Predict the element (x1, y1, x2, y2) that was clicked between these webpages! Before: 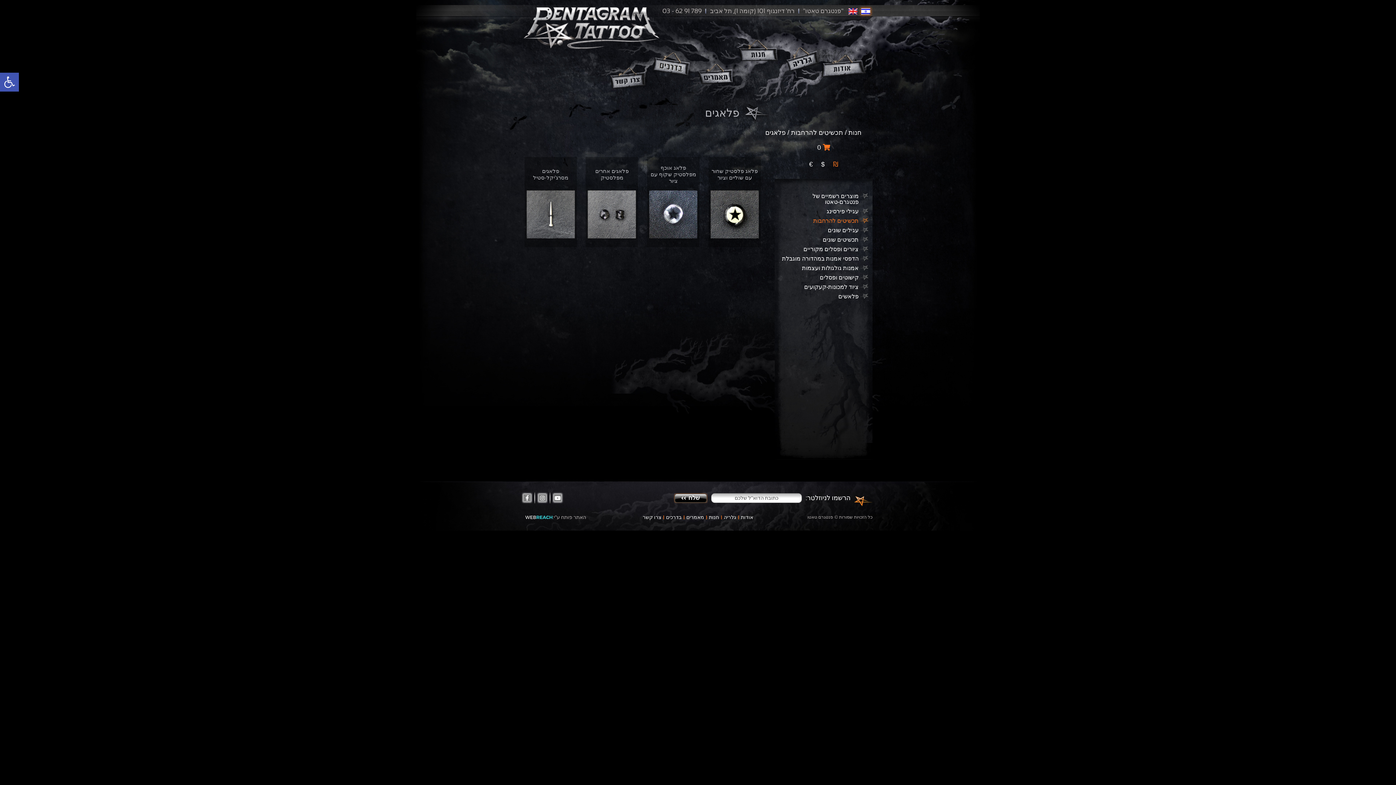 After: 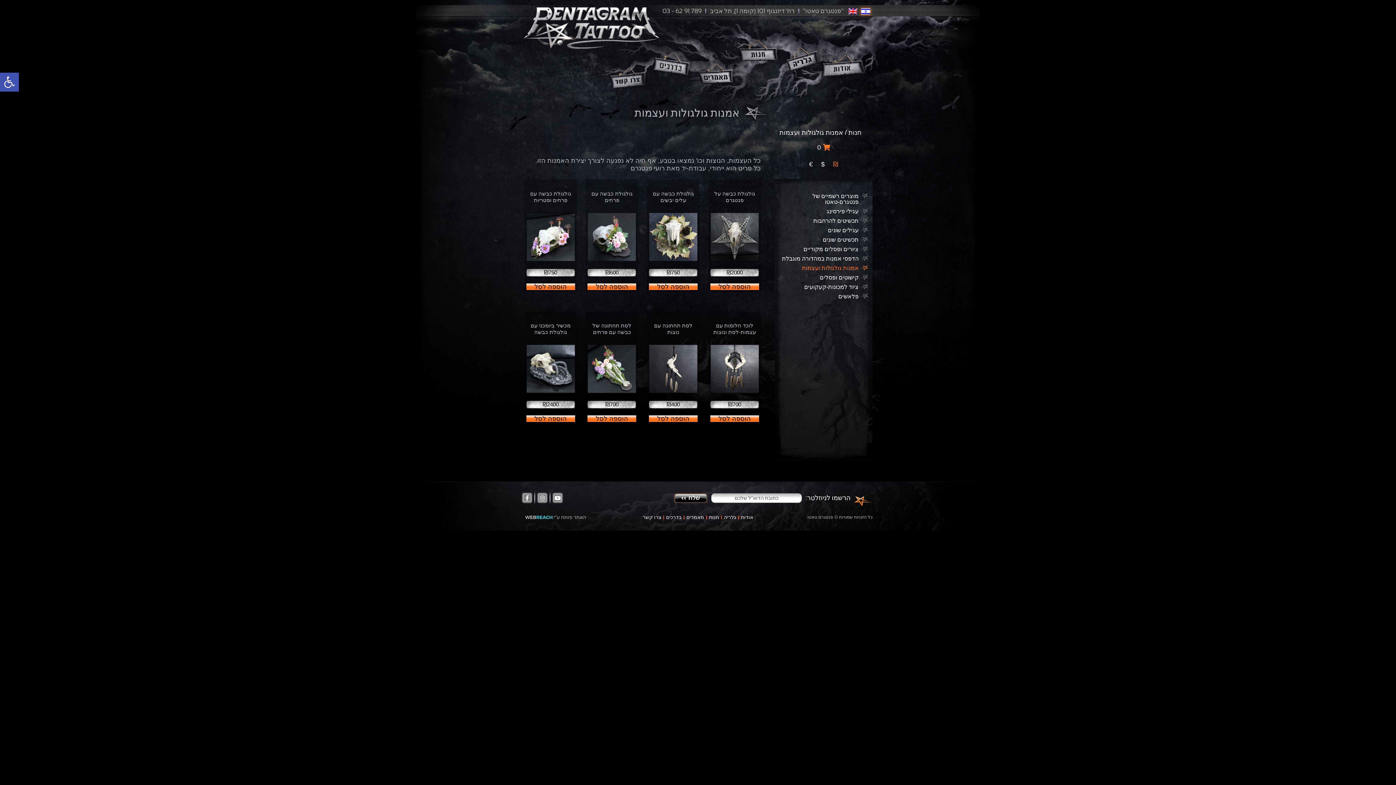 Action: bbox: (778, 265, 869, 271) label: אמנות גולגולות ועצמות